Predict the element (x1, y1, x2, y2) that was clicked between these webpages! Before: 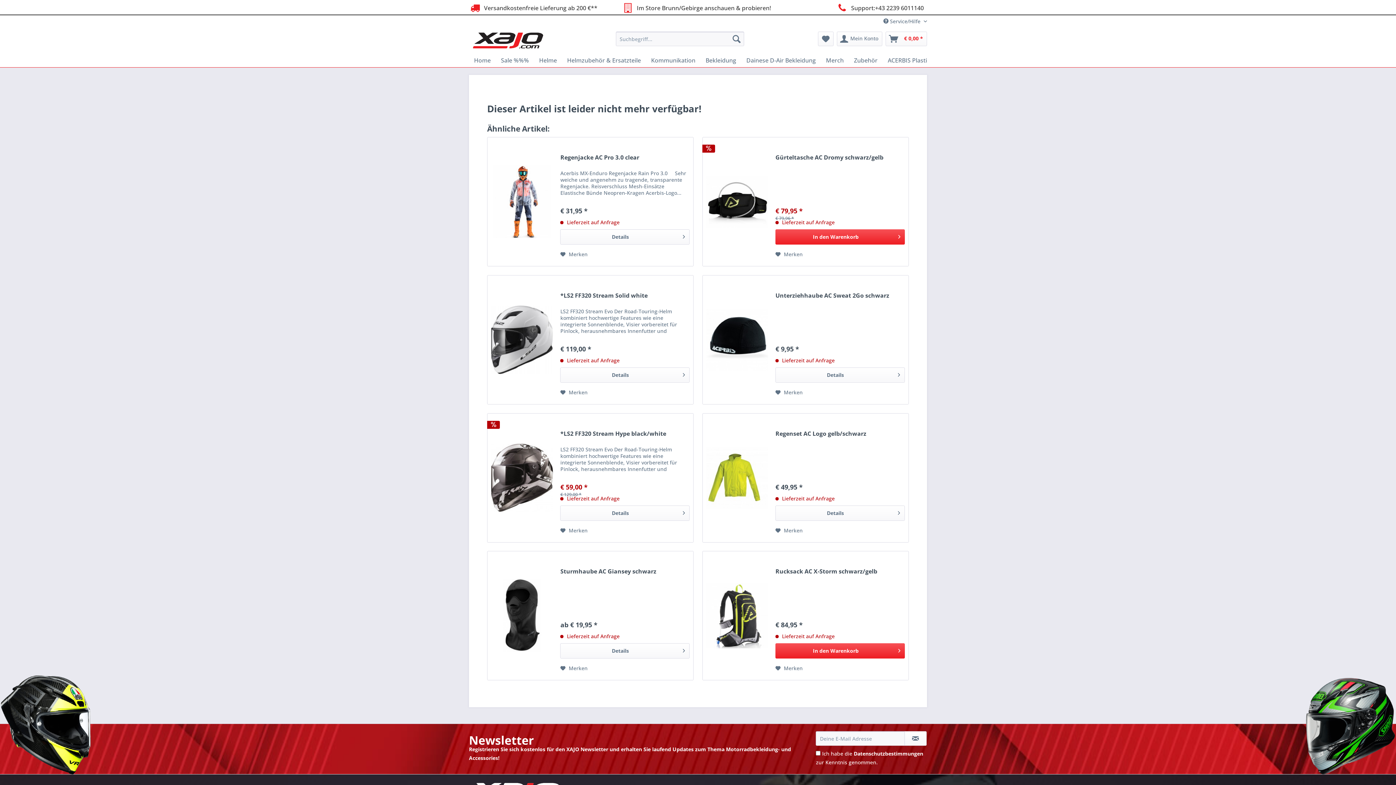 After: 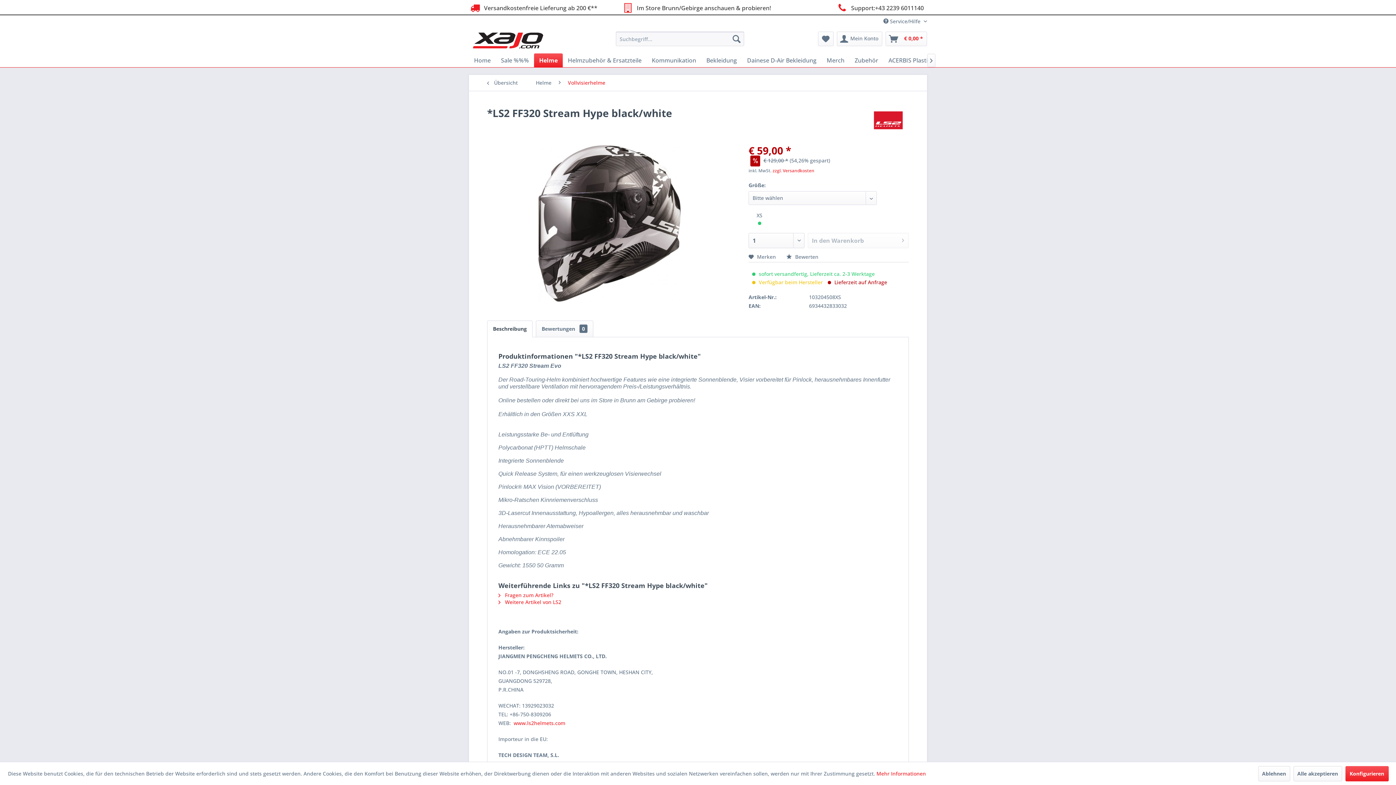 Action: bbox: (491, 421, 553, 535)